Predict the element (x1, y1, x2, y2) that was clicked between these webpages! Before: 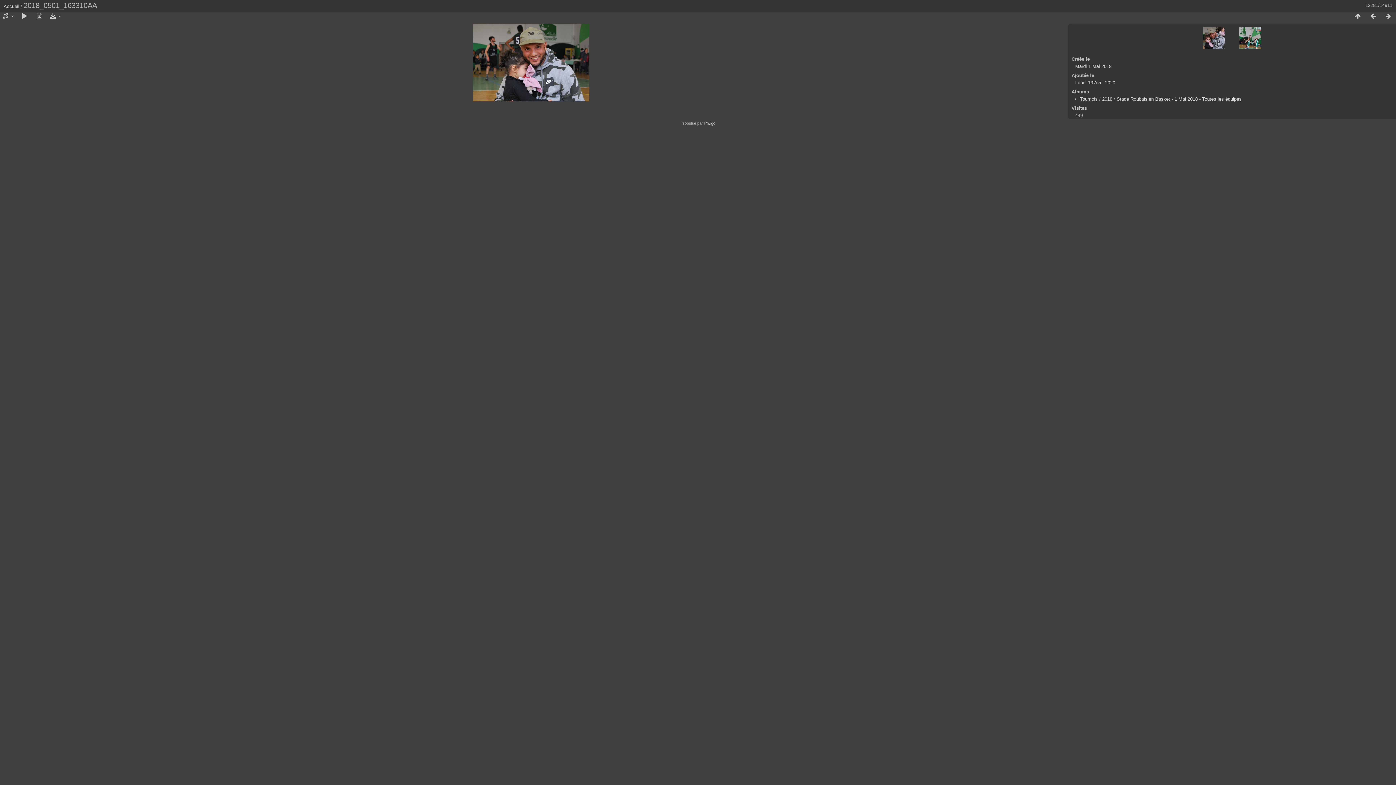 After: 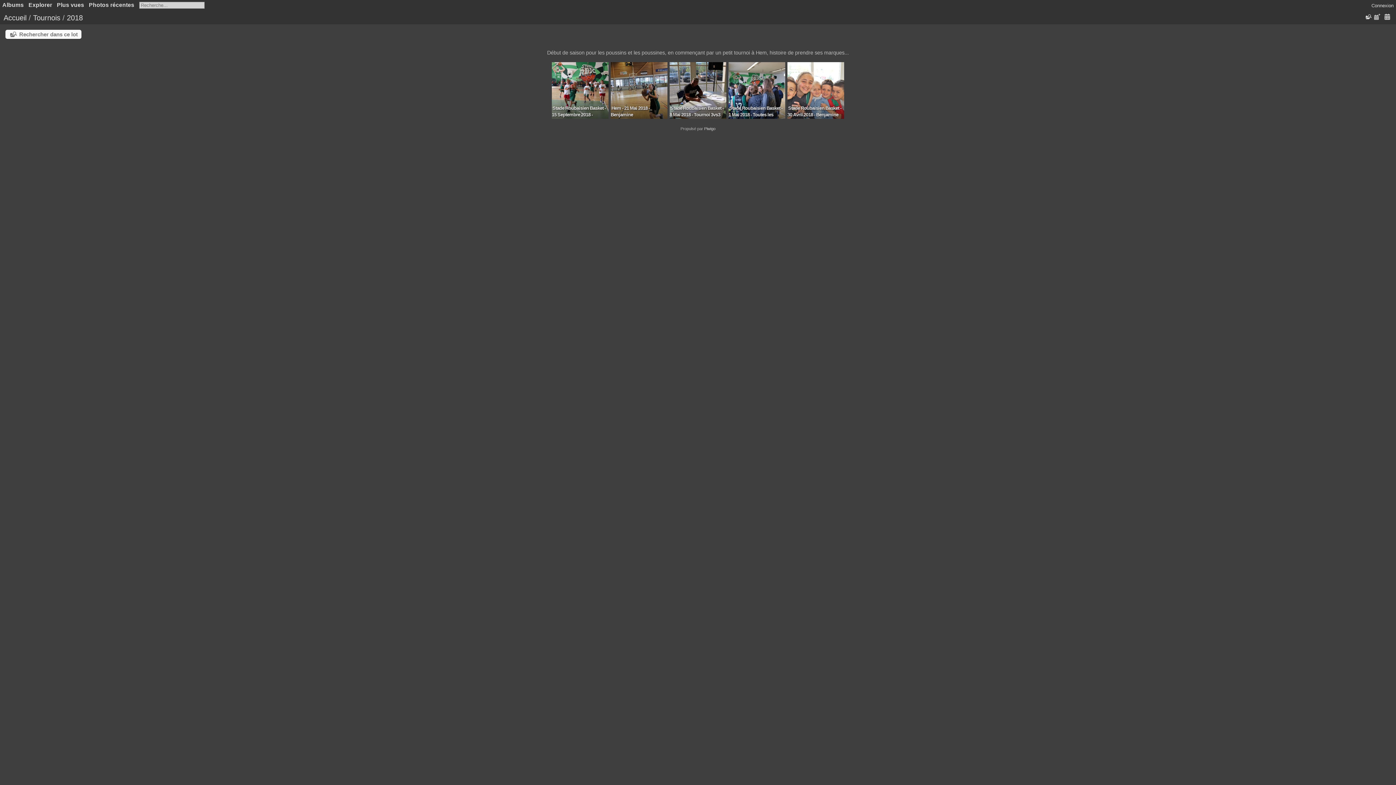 Action: label: 2018 bbox: (1102, 96, 1112, 101)